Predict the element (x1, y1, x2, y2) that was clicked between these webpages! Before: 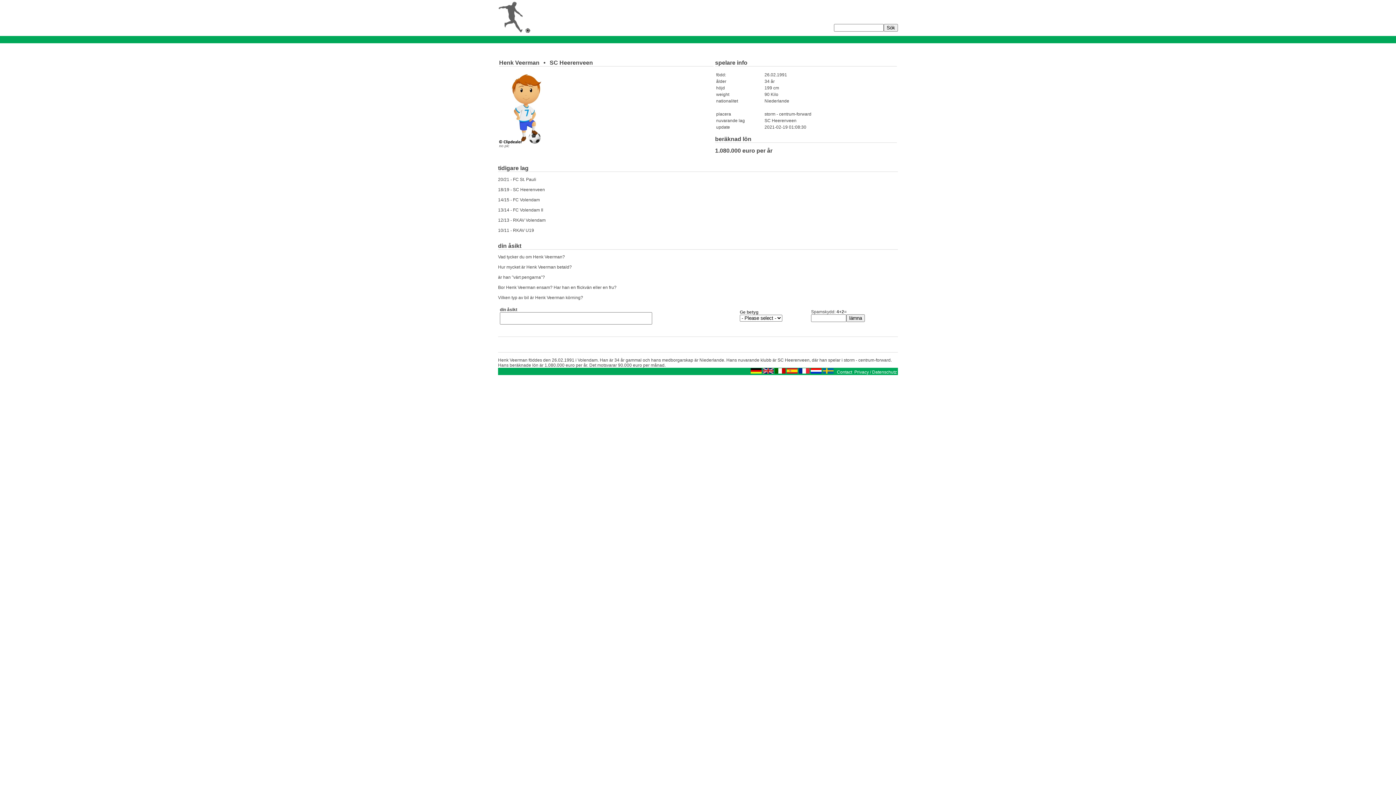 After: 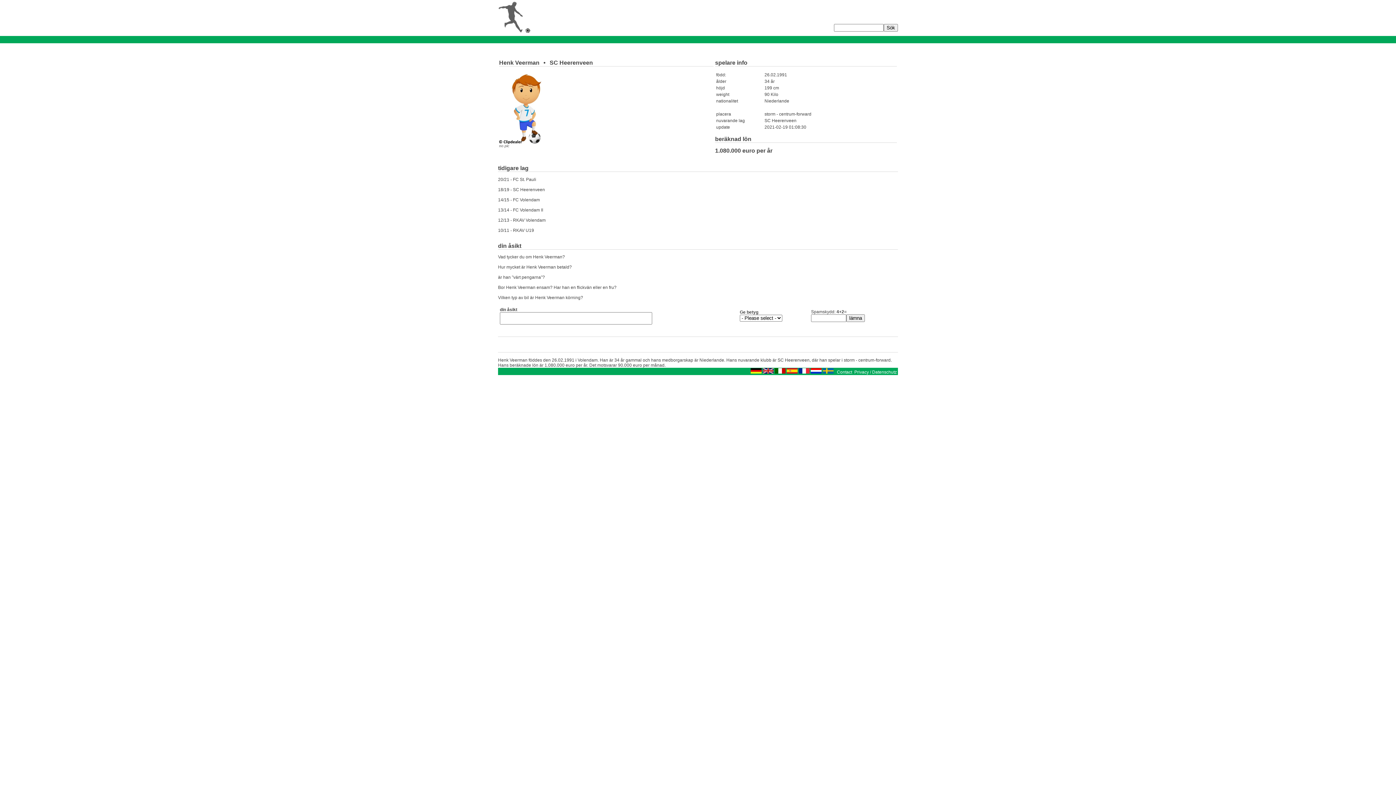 Action: bbox: (822, 369, 833, 374)